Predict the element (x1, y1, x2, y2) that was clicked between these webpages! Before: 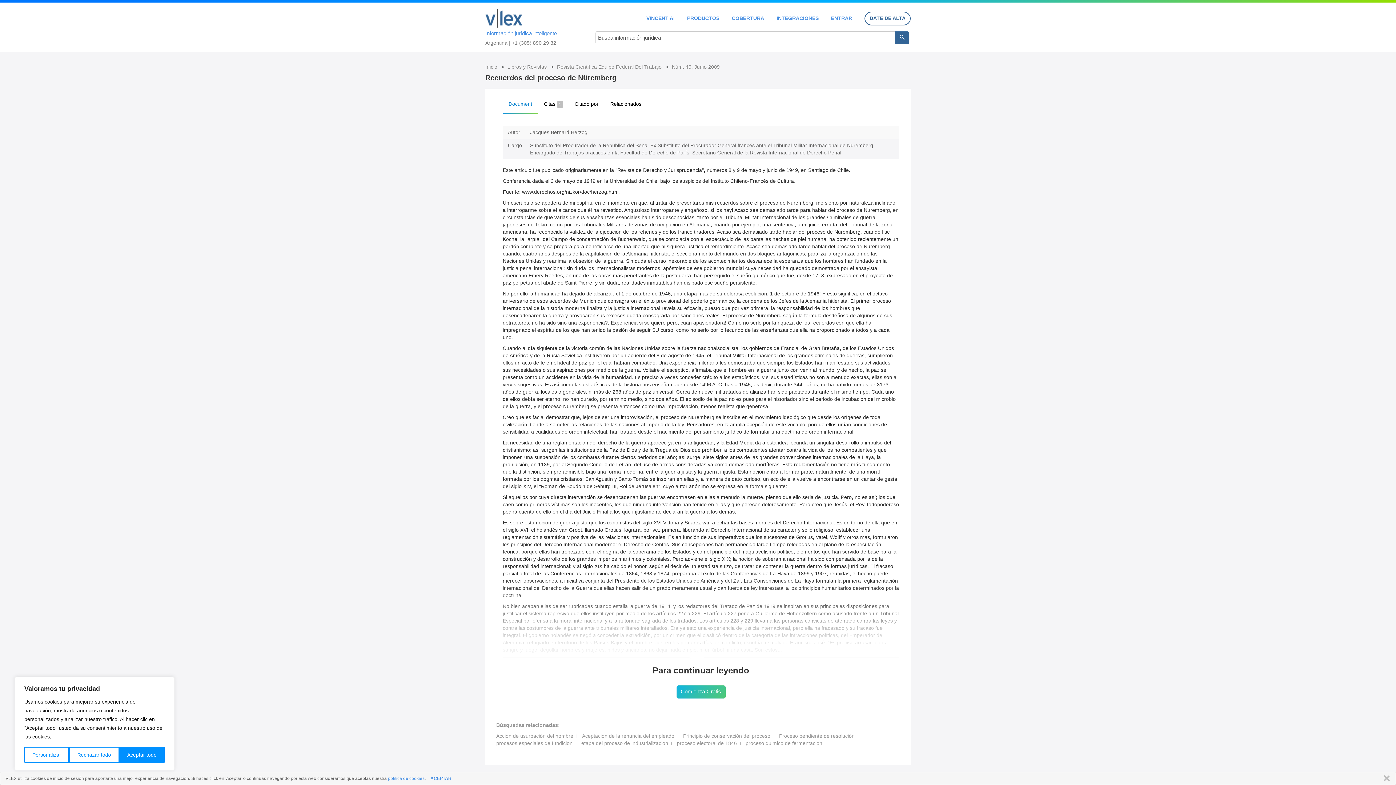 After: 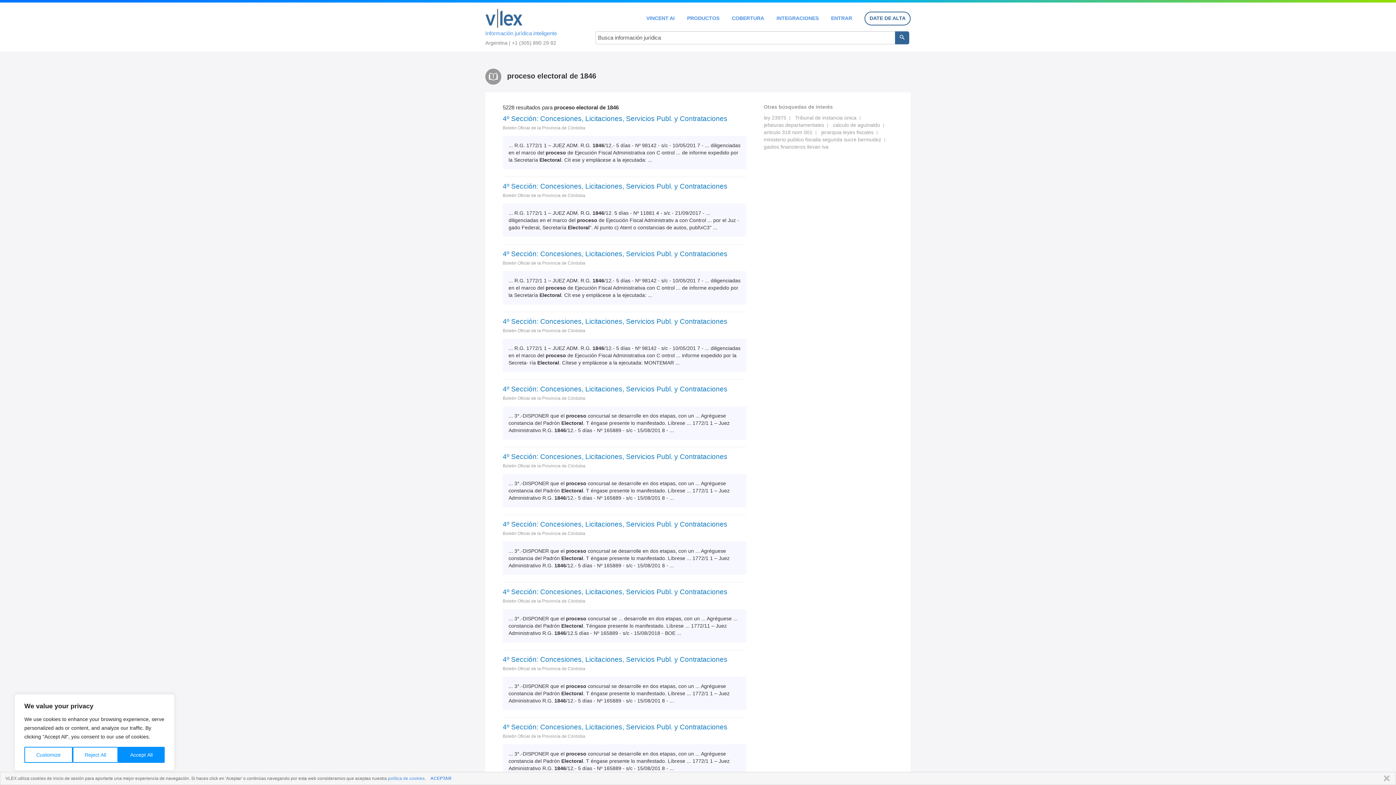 Action: bbox: (677, 740, 737, 746) label: proceso electoral de 1846